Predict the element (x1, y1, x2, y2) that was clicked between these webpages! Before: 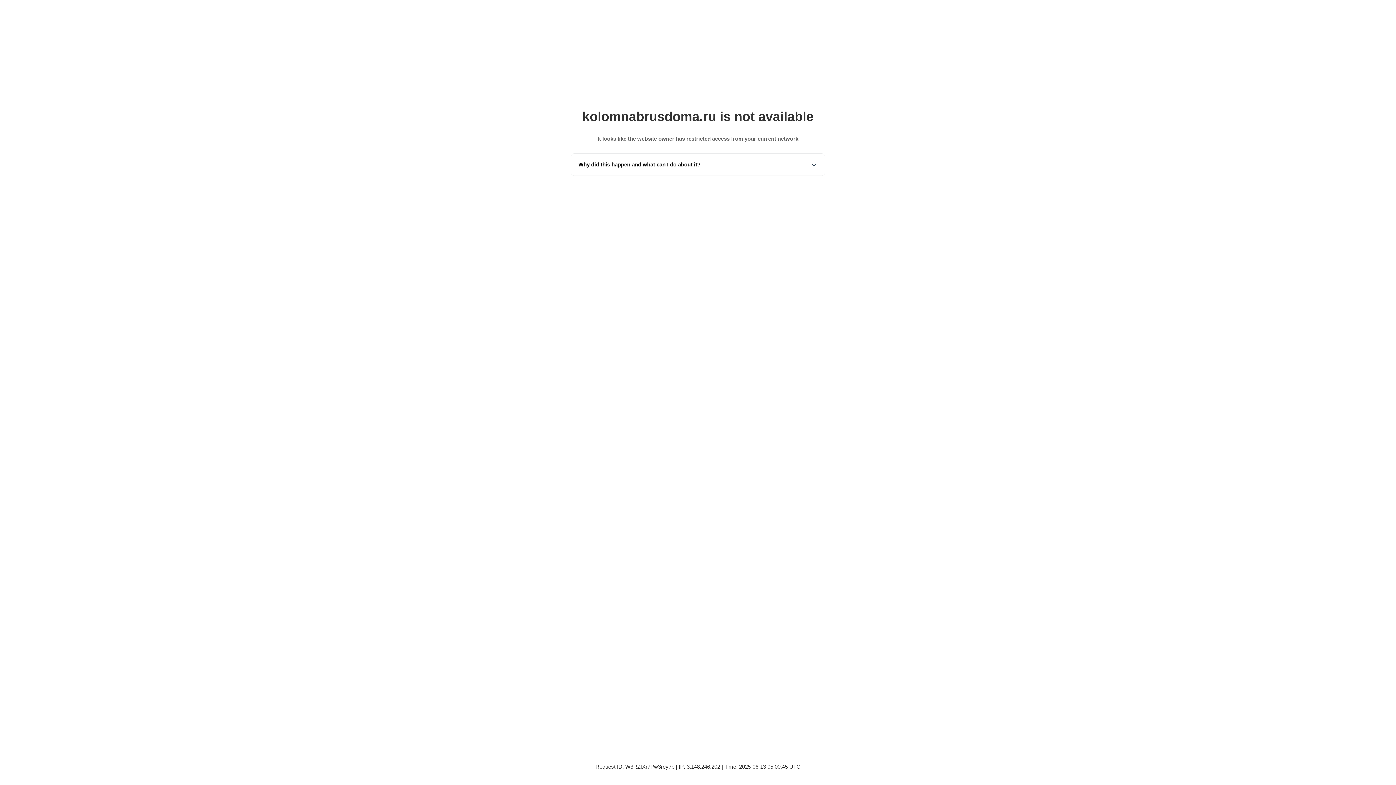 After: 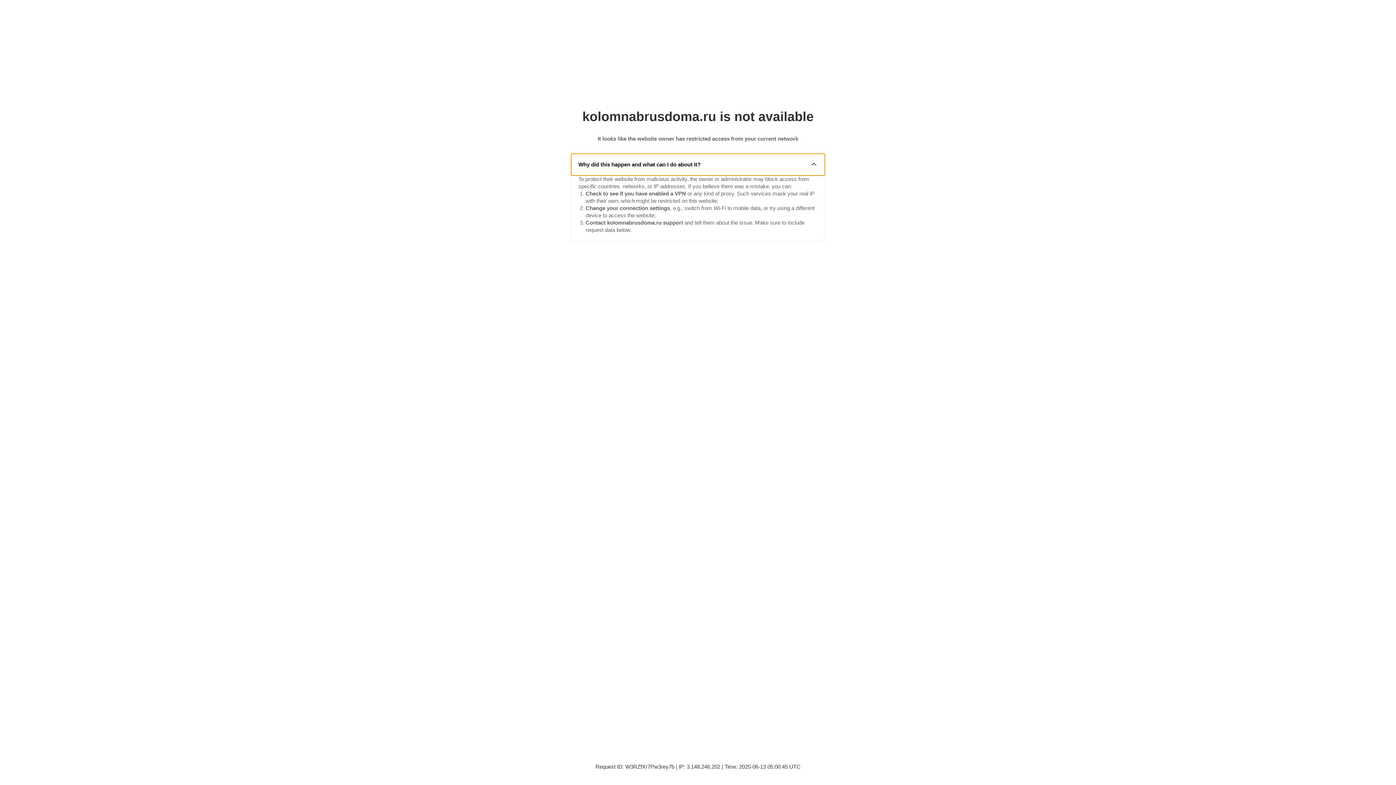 Action: label: Why did this happen and what can I do about it? bbox: (571, 153, 825, 175)